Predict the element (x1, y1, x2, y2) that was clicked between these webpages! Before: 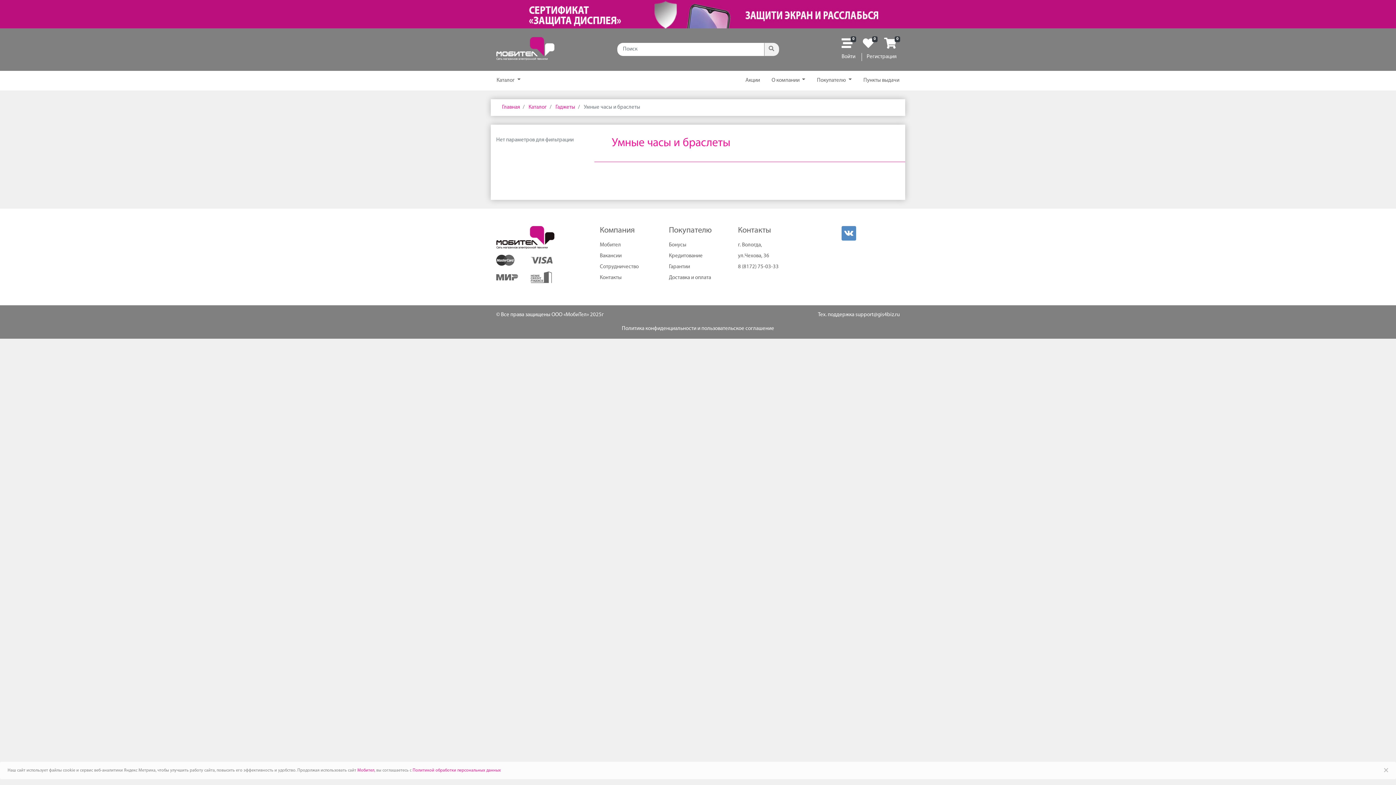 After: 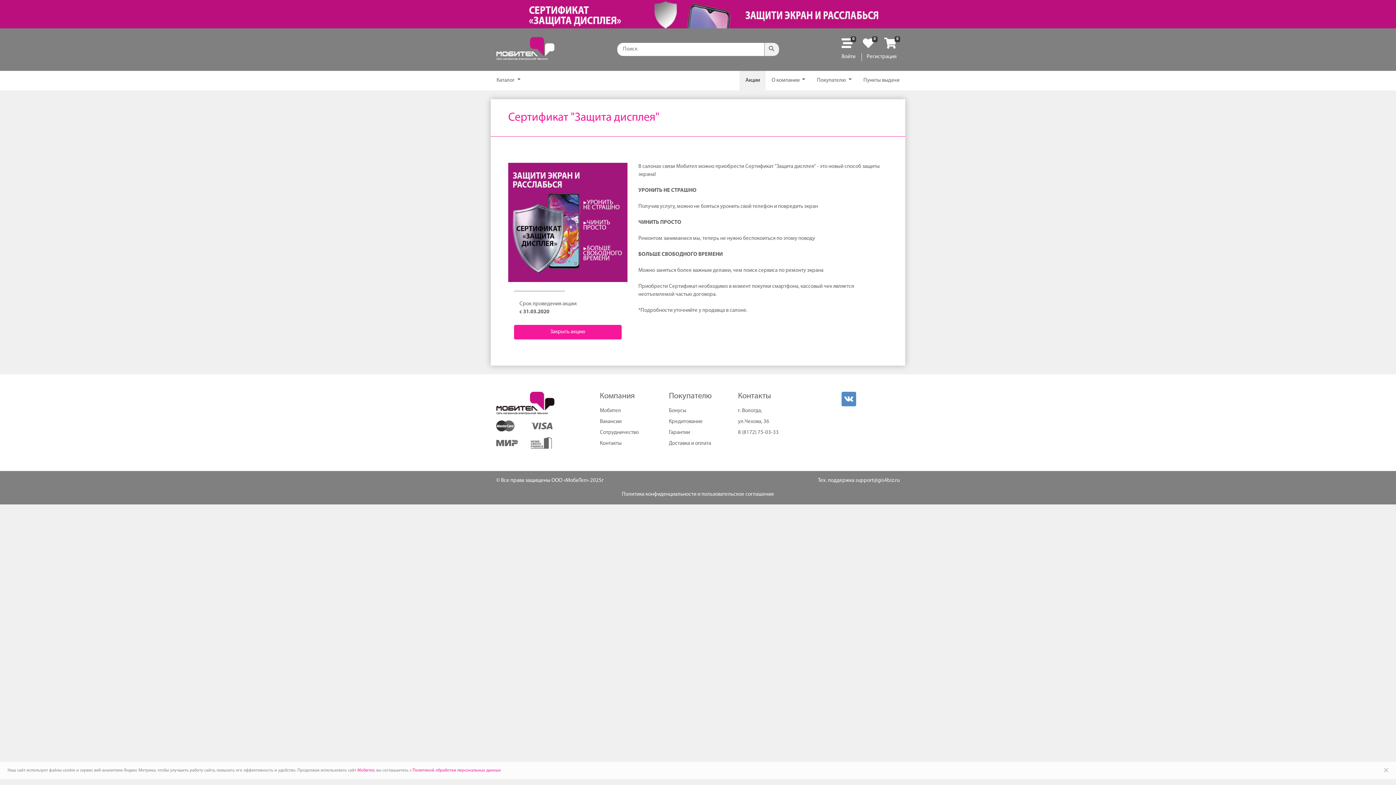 Action: bbox: (496, 11, 900, 16)